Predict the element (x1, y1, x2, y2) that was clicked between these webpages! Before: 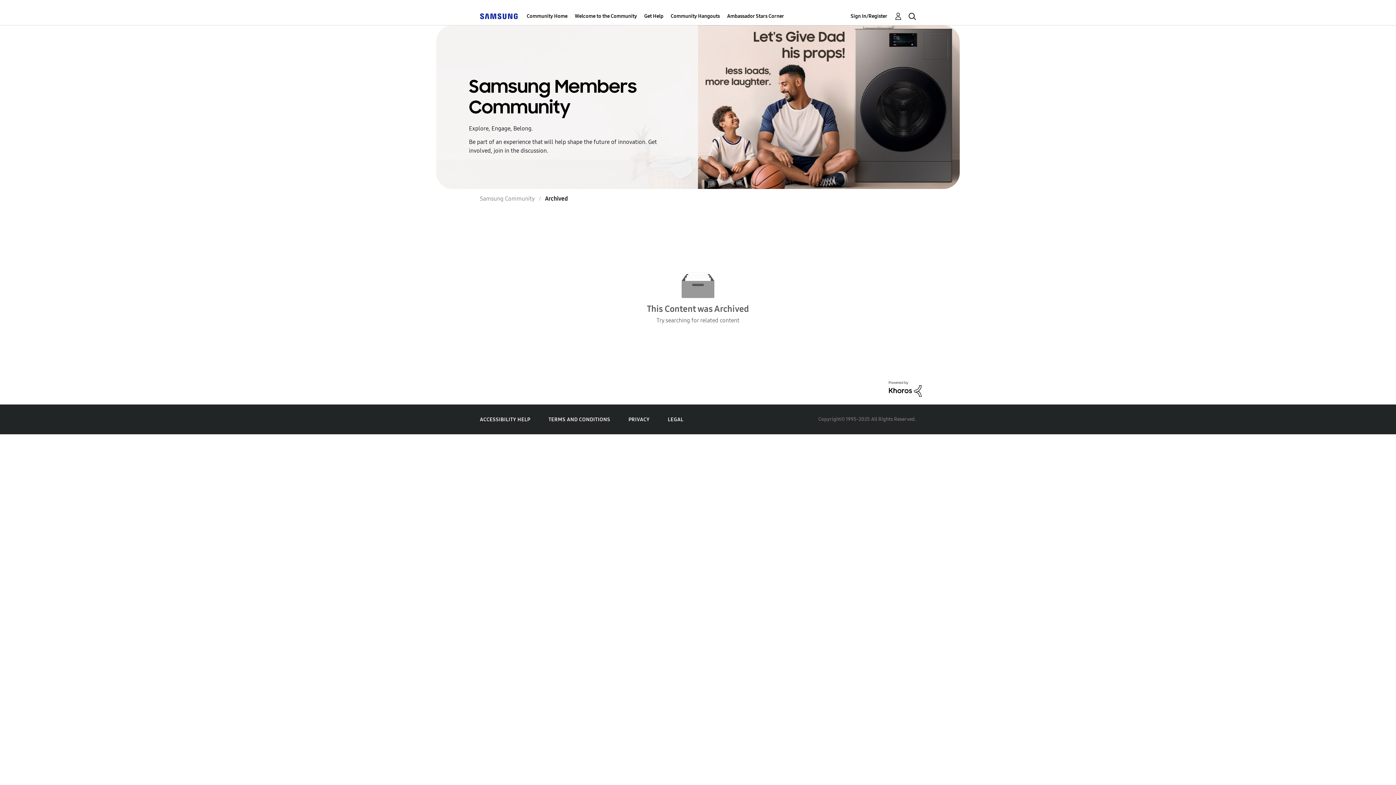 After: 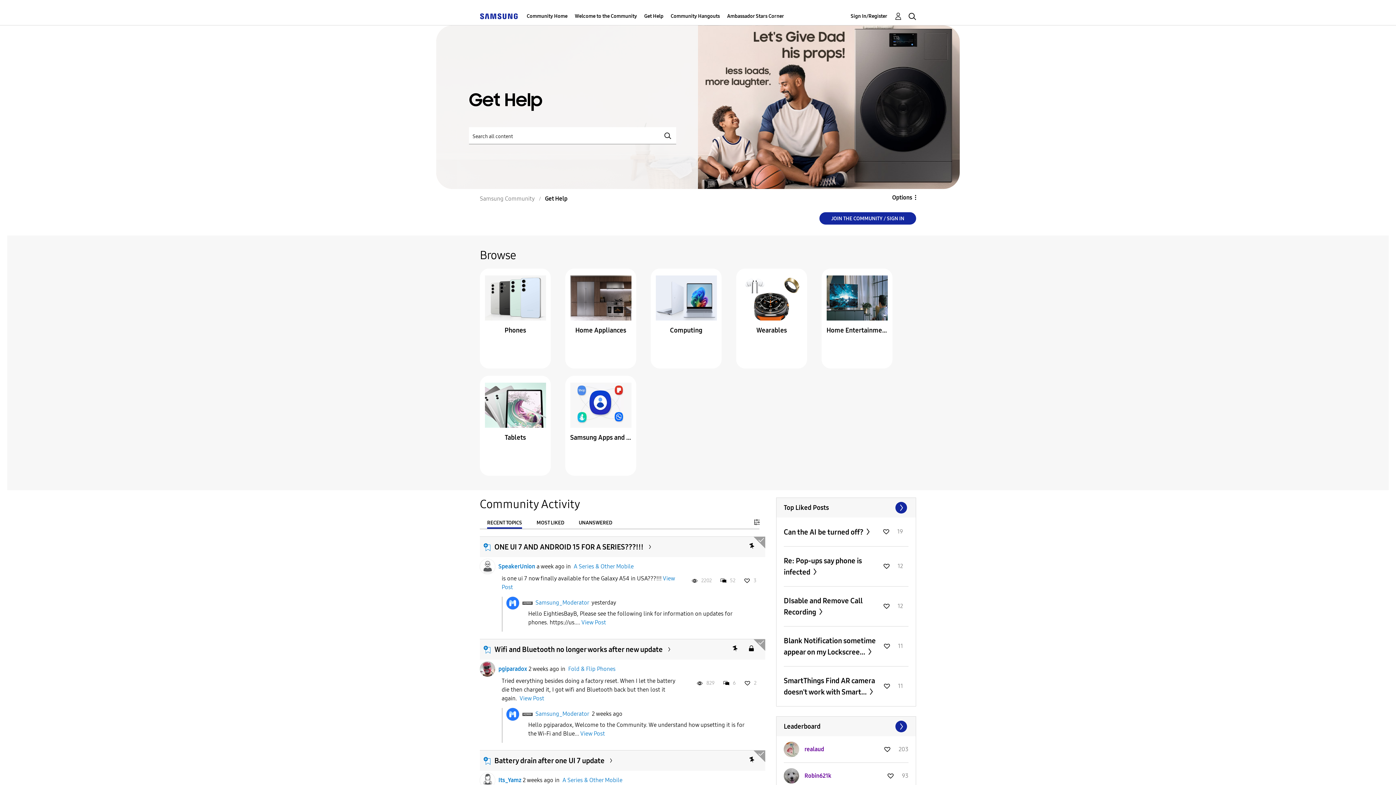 Action: bbox: (644, 7, 663, 25) label: Get Help